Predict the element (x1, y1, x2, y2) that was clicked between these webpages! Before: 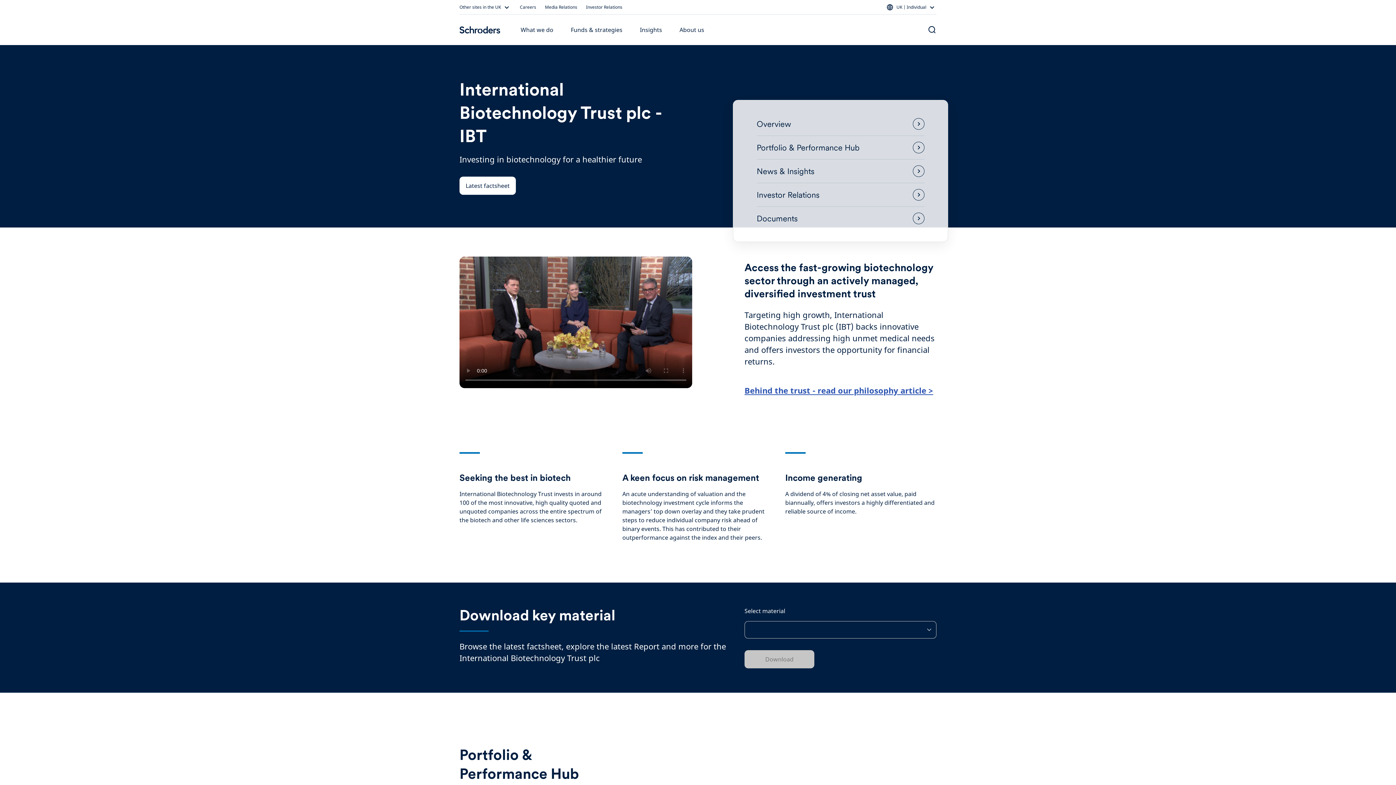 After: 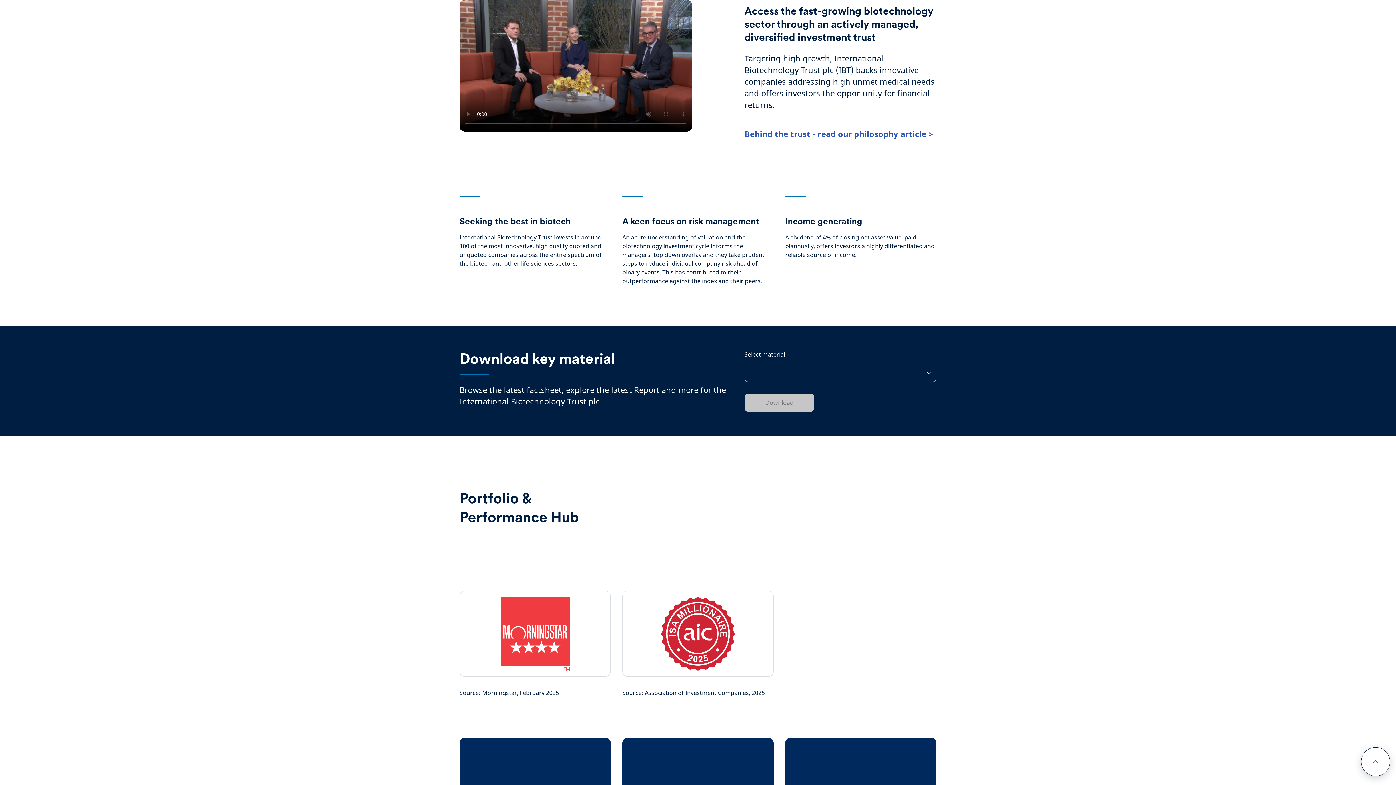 Action: label: Overview bbox: (756, 112, 924, 135)